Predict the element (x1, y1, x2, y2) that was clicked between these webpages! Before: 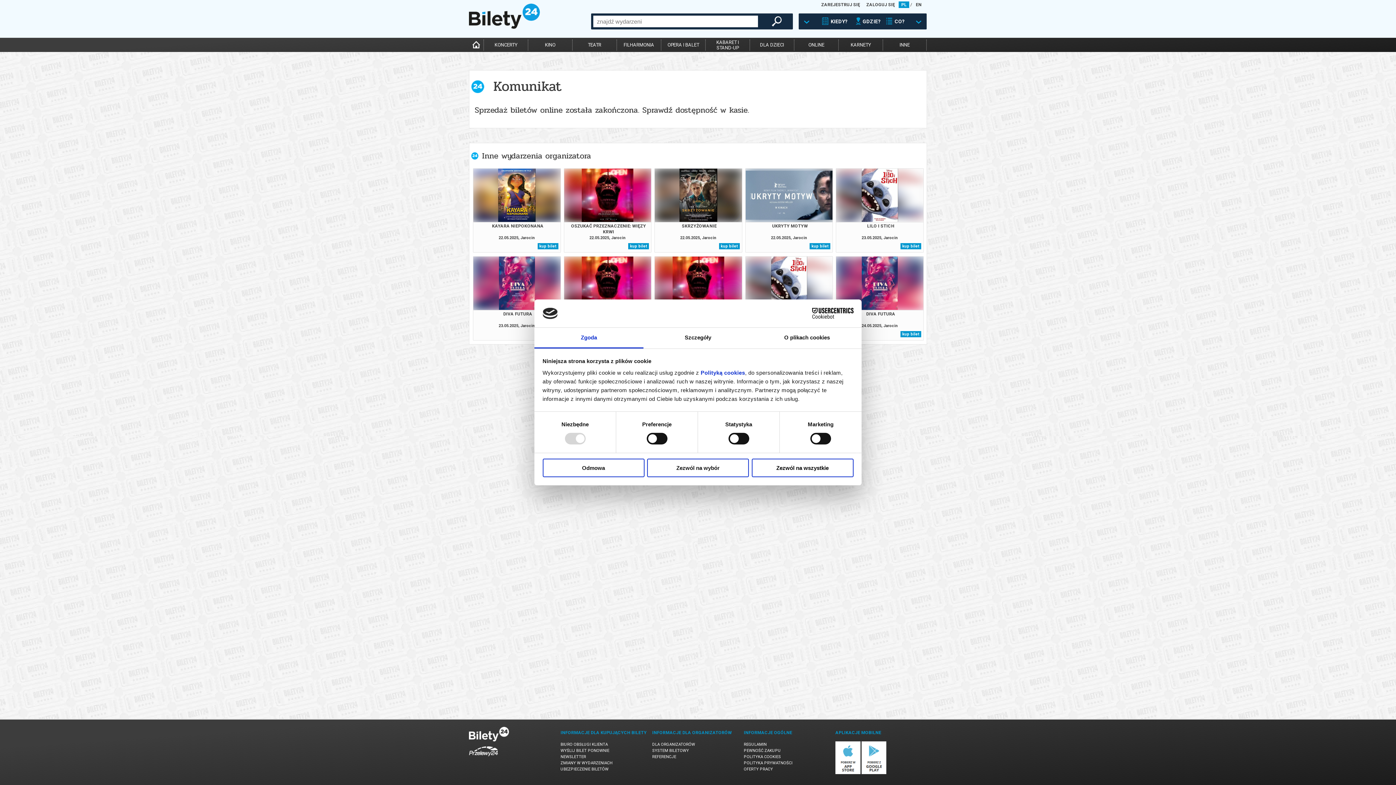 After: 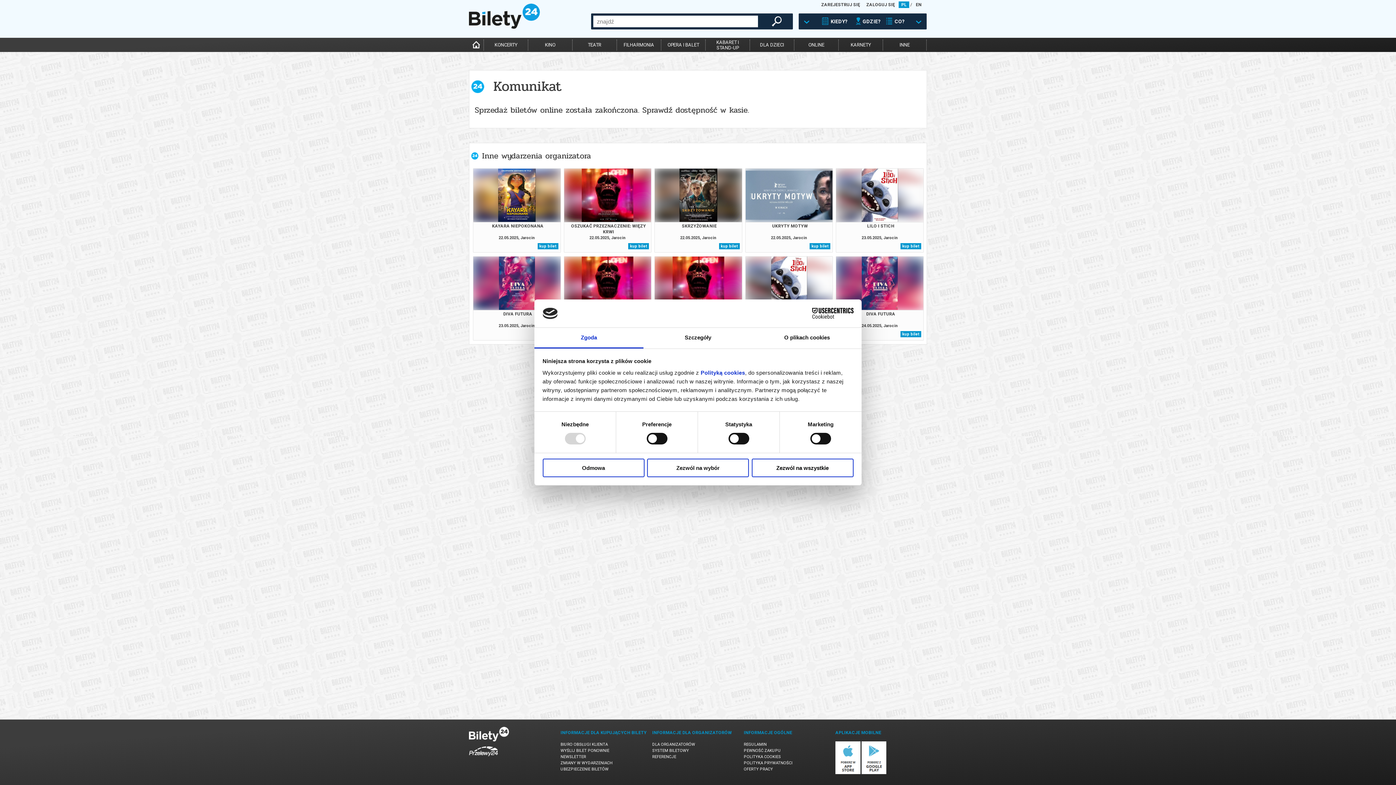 Action: label: Cookiebot - opens in a new window bbox: (790, 308, 853, 319)